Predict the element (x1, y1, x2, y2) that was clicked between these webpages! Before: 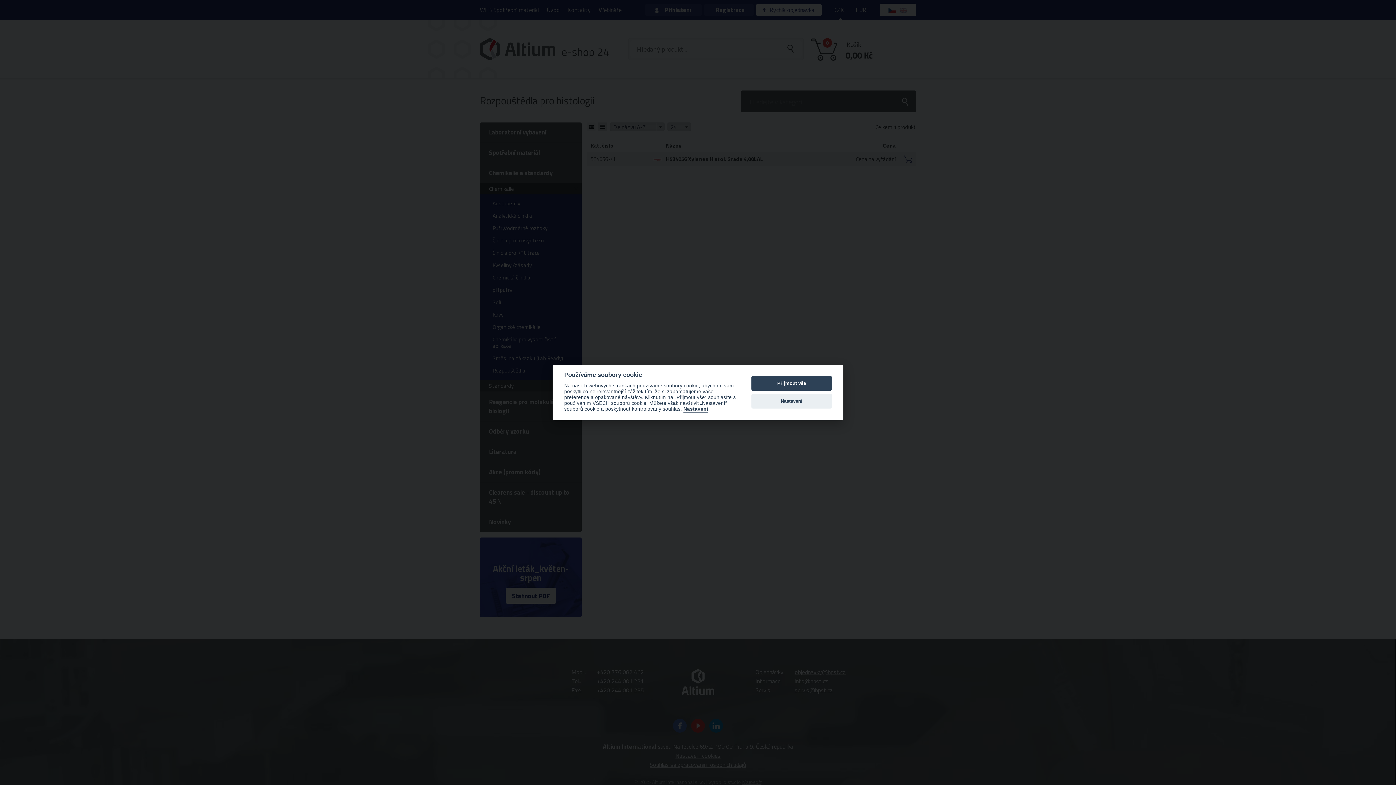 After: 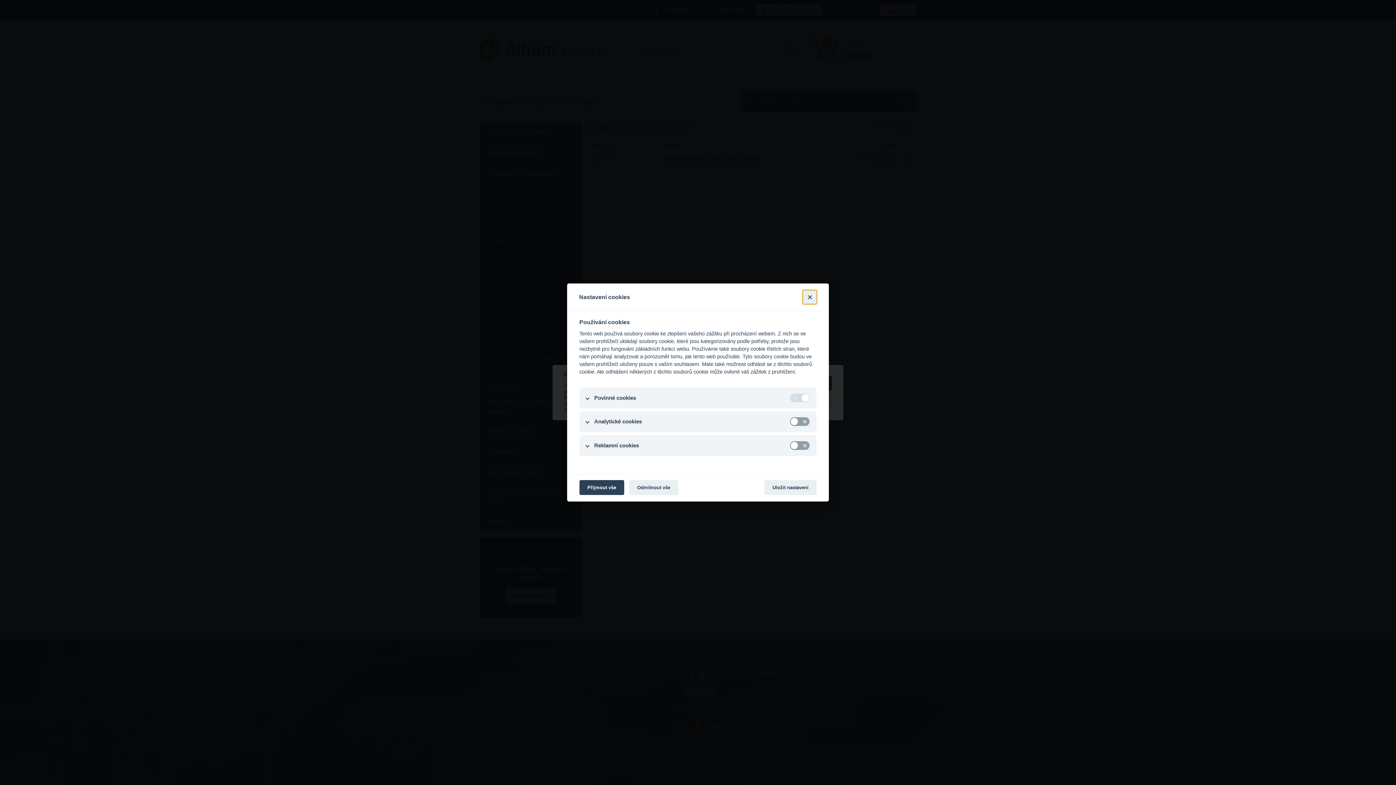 Action: label: Nastavení bbox: (683, 406, 708, 412)